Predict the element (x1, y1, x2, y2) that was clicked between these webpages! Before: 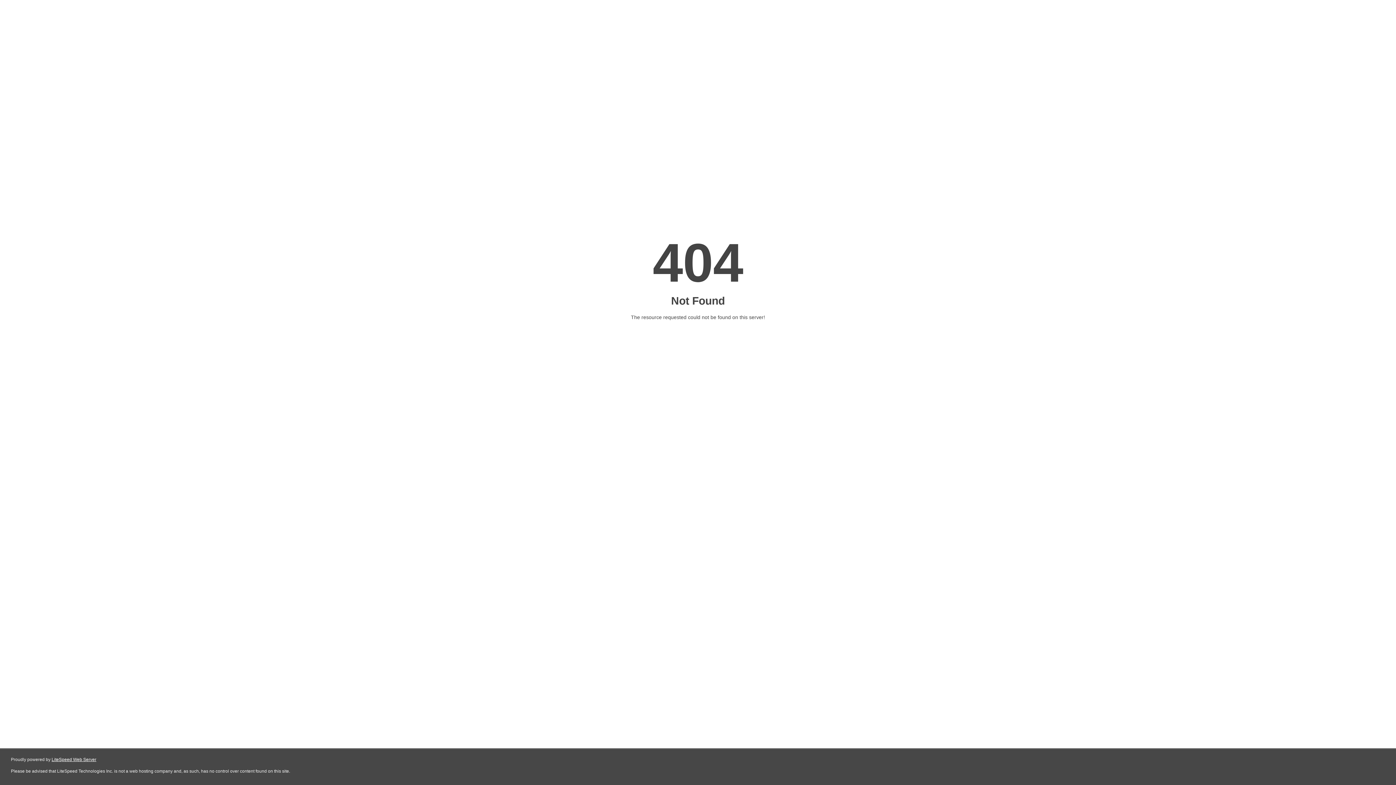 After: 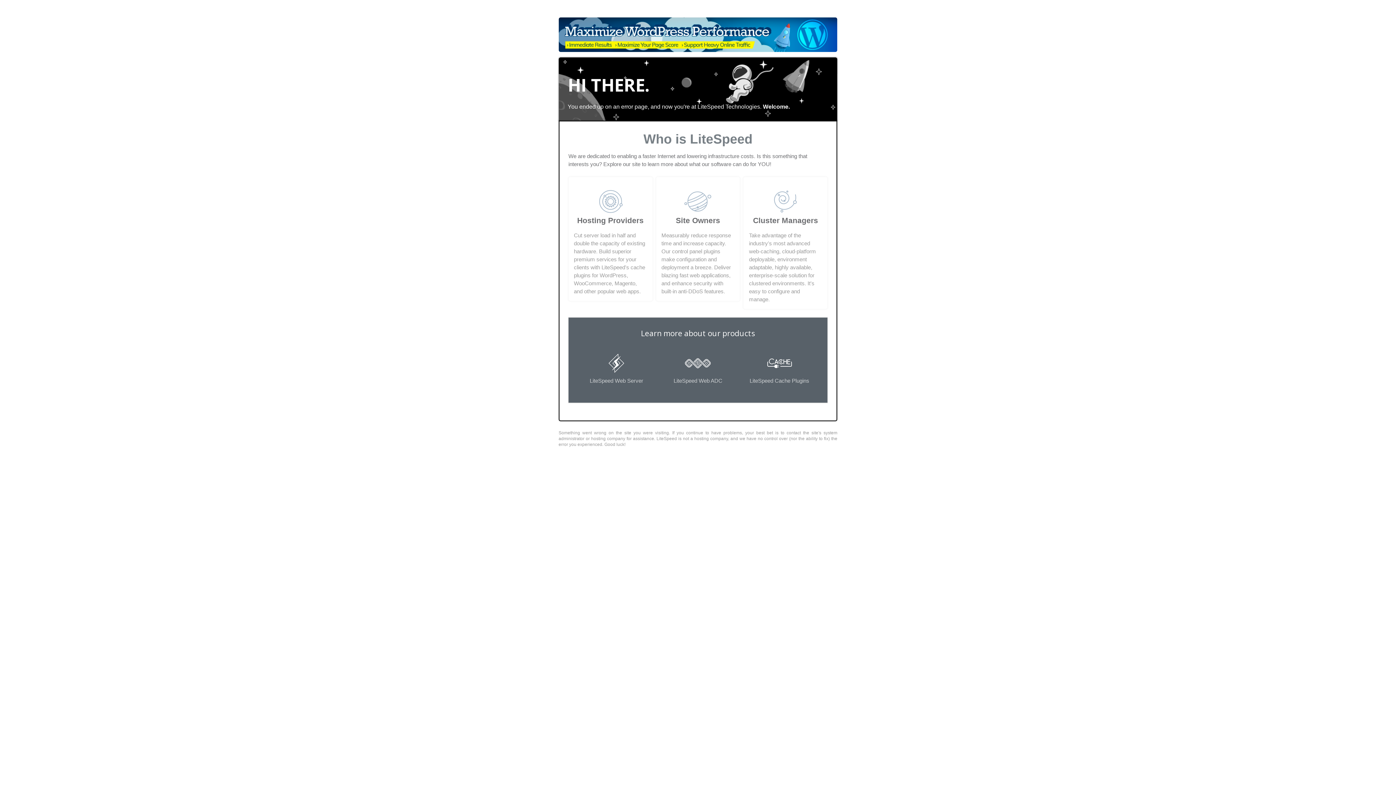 Action: bbox: (51, 757, 96, 762) label: LiteSpeed Web Server